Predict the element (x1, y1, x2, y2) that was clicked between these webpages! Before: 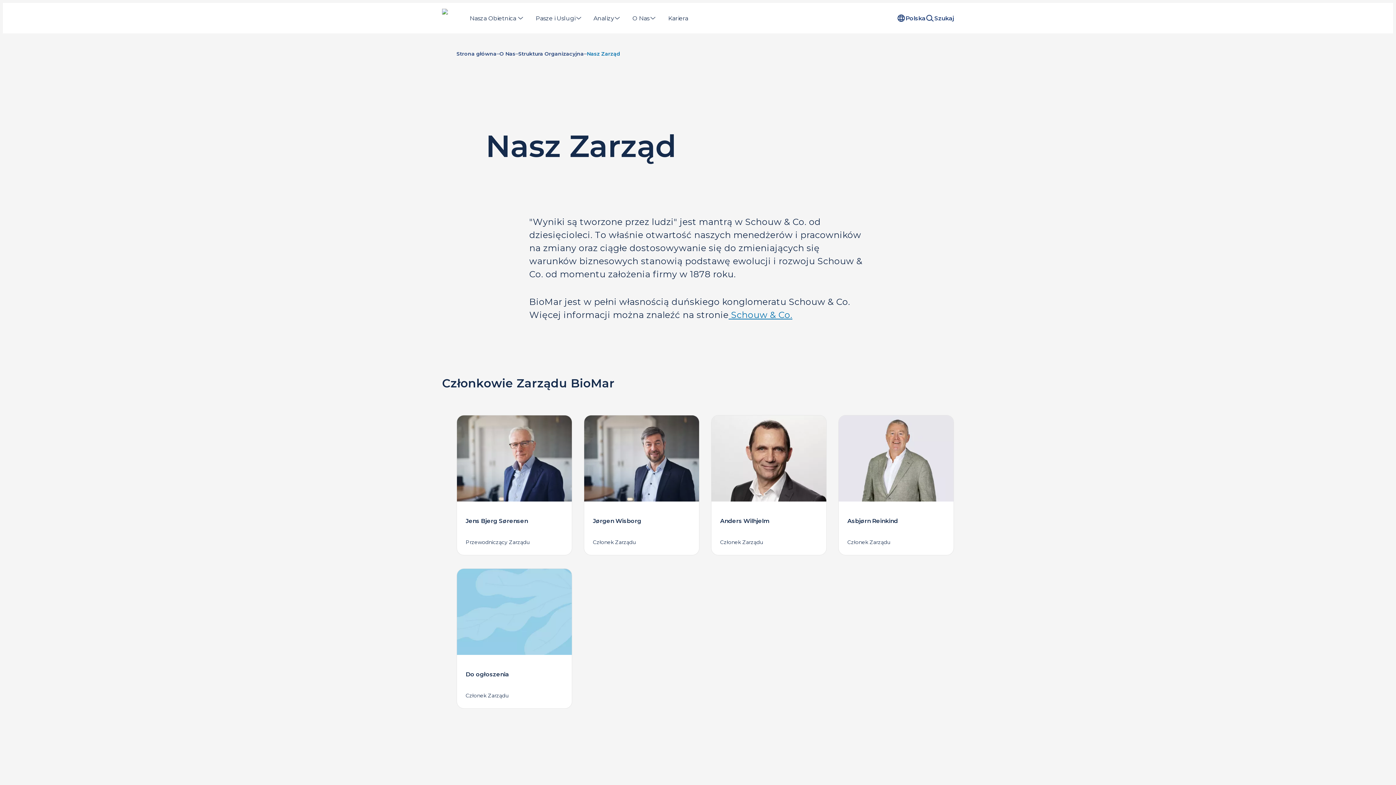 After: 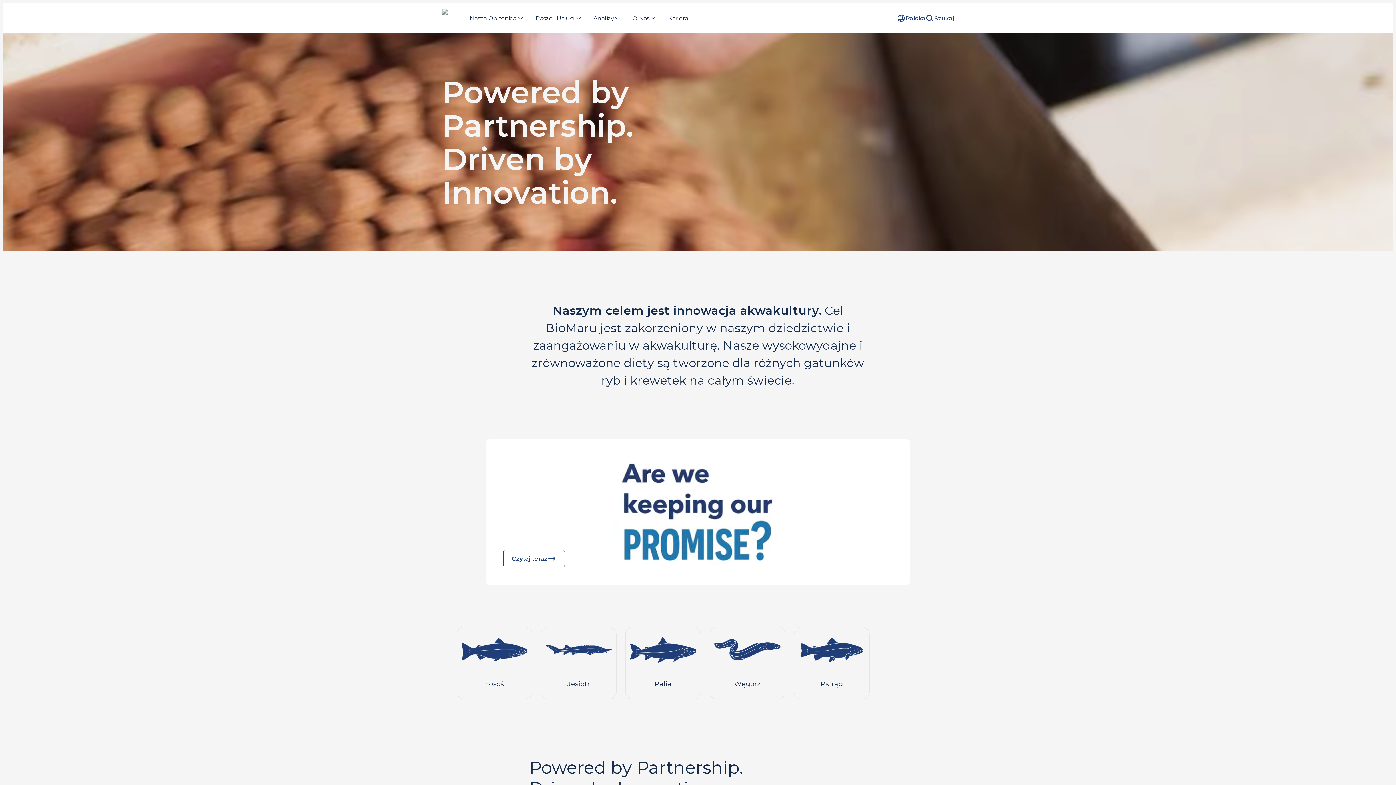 Action: bbox: (442, 4, 462, 32)